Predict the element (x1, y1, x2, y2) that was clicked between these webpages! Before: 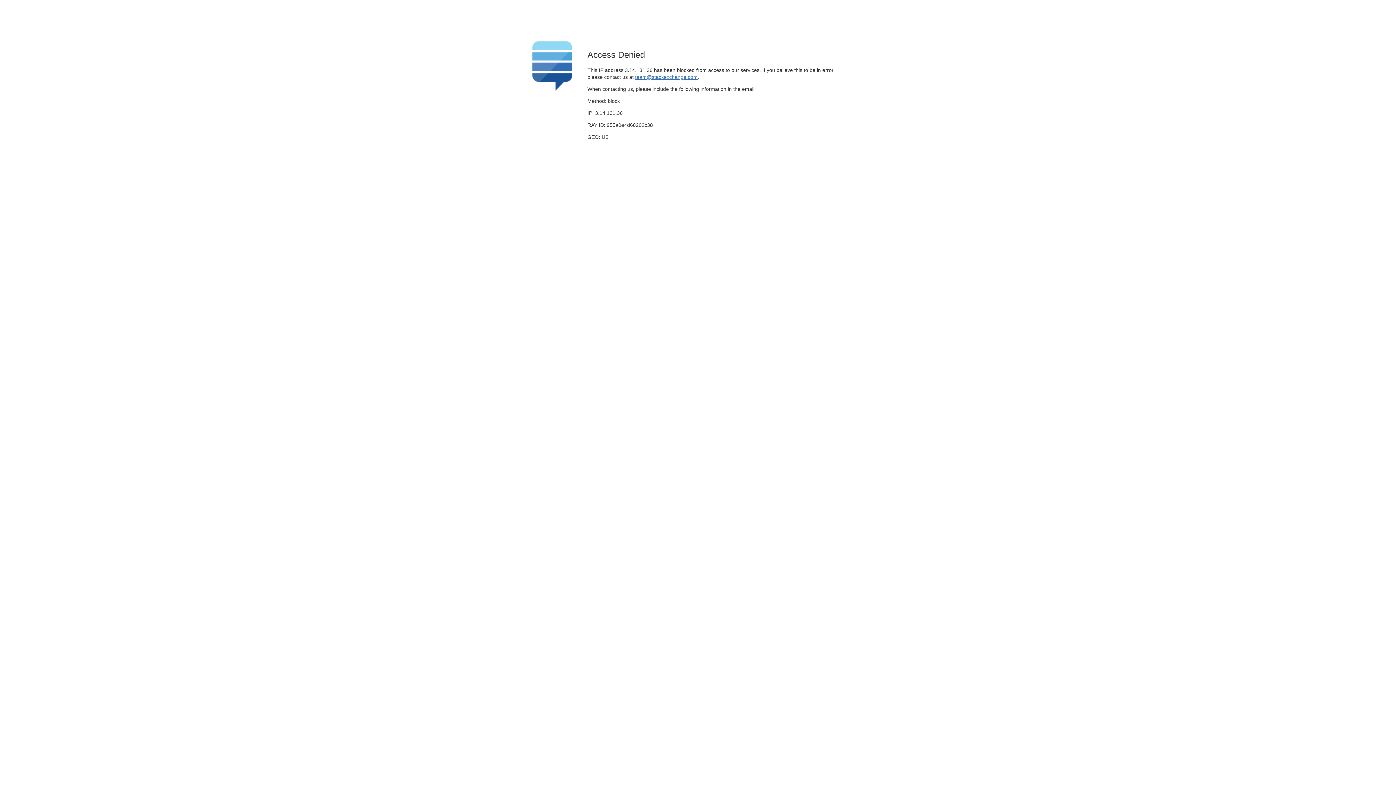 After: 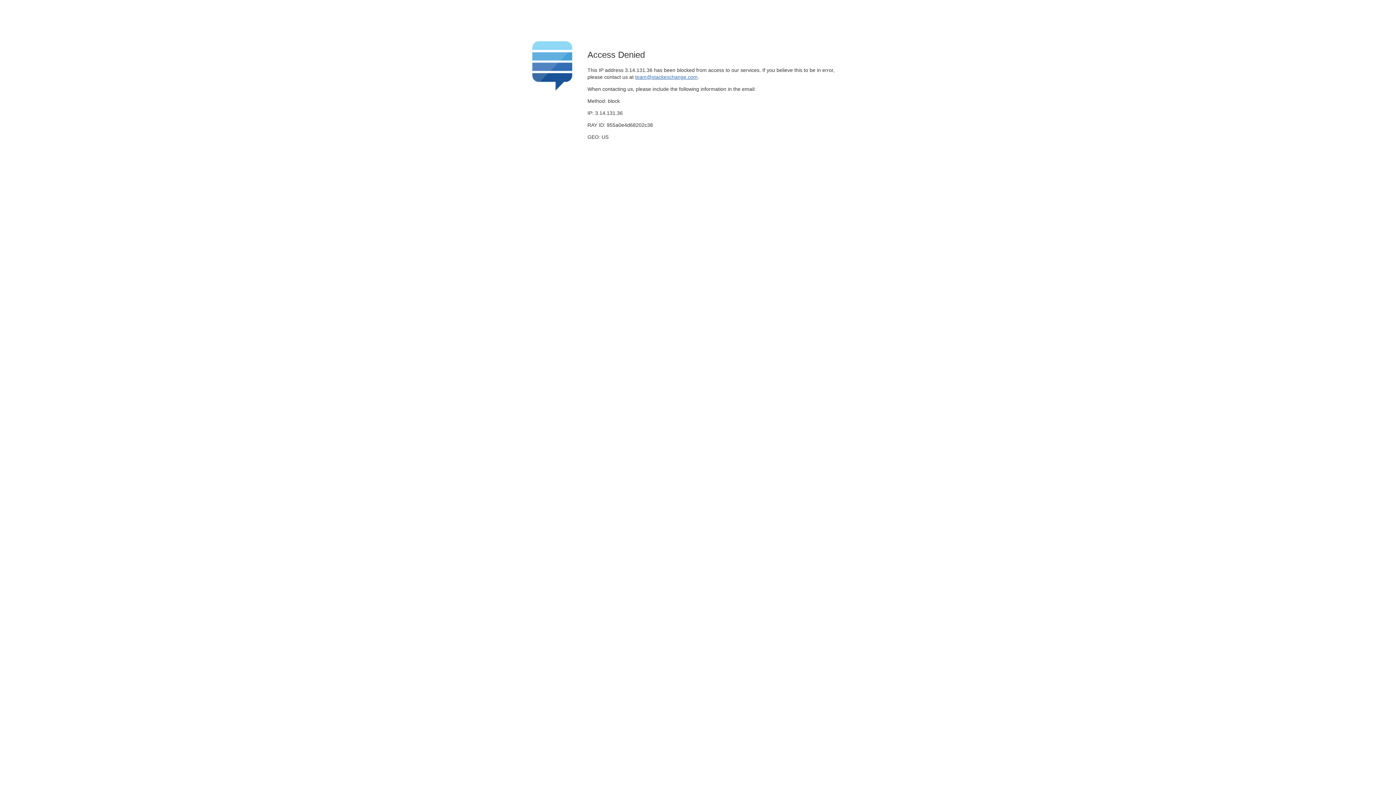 Action: bbox: (635, 74, 697, 79) label: team@stackexchange.com